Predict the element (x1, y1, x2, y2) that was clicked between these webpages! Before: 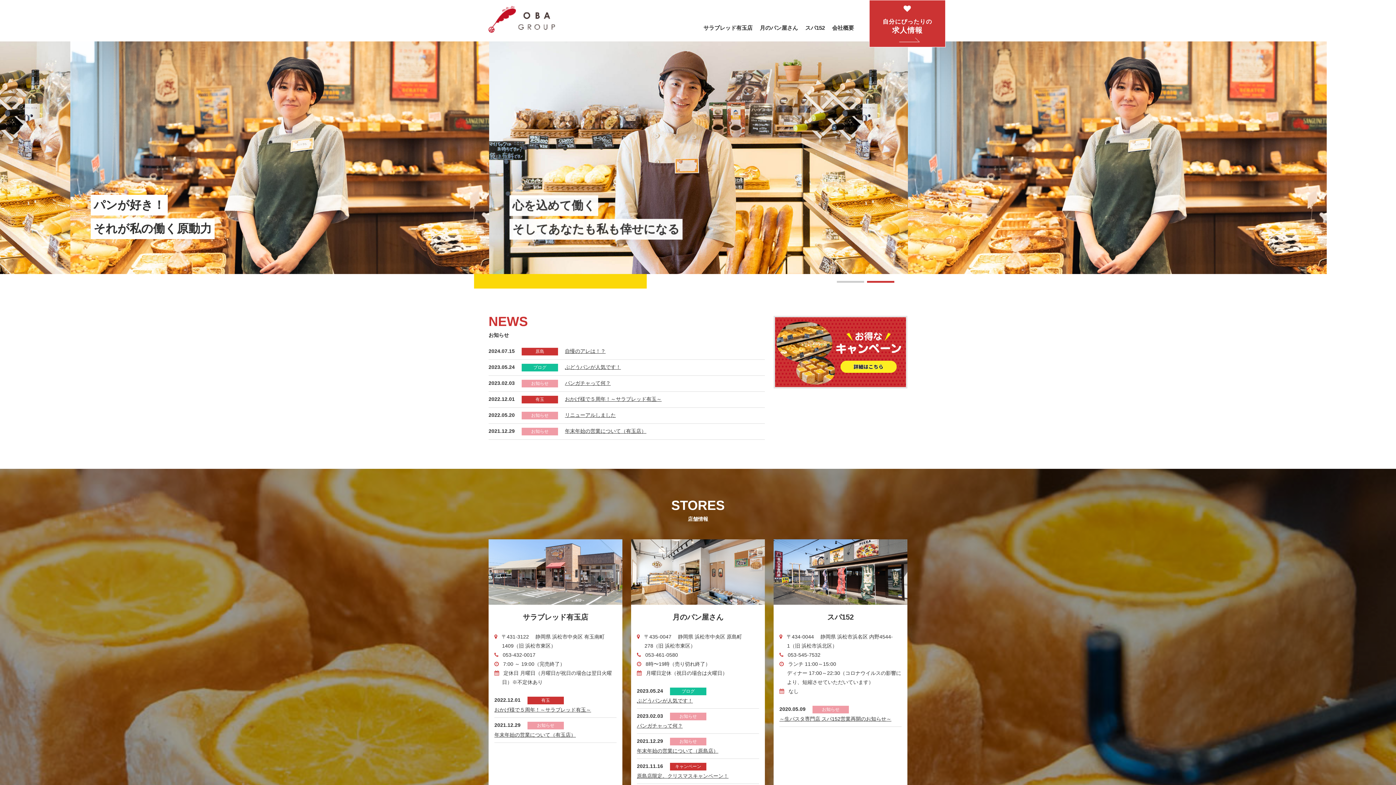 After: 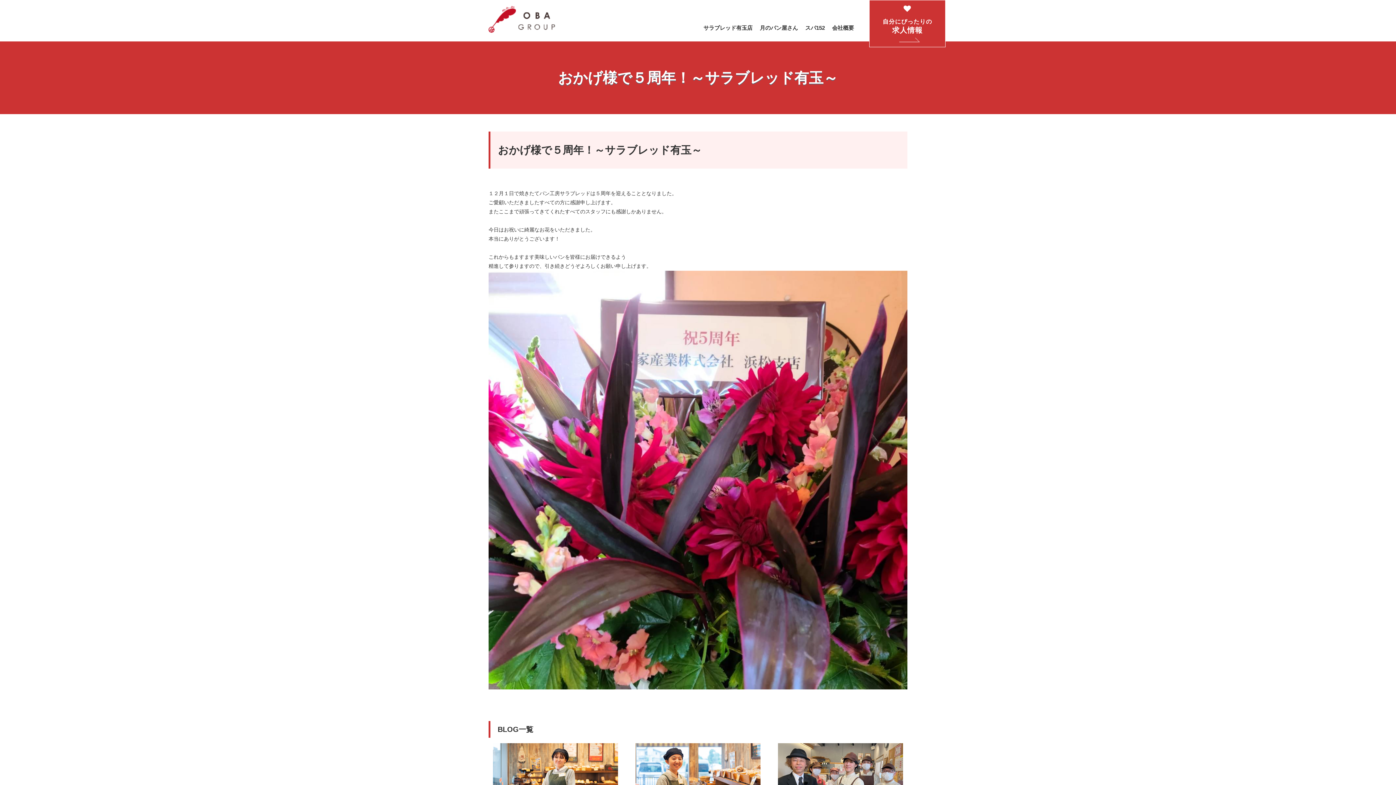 Action: bbox: (494, 707, 591, 713) label: おかげ様で５周年！～サラブレッド有玉～